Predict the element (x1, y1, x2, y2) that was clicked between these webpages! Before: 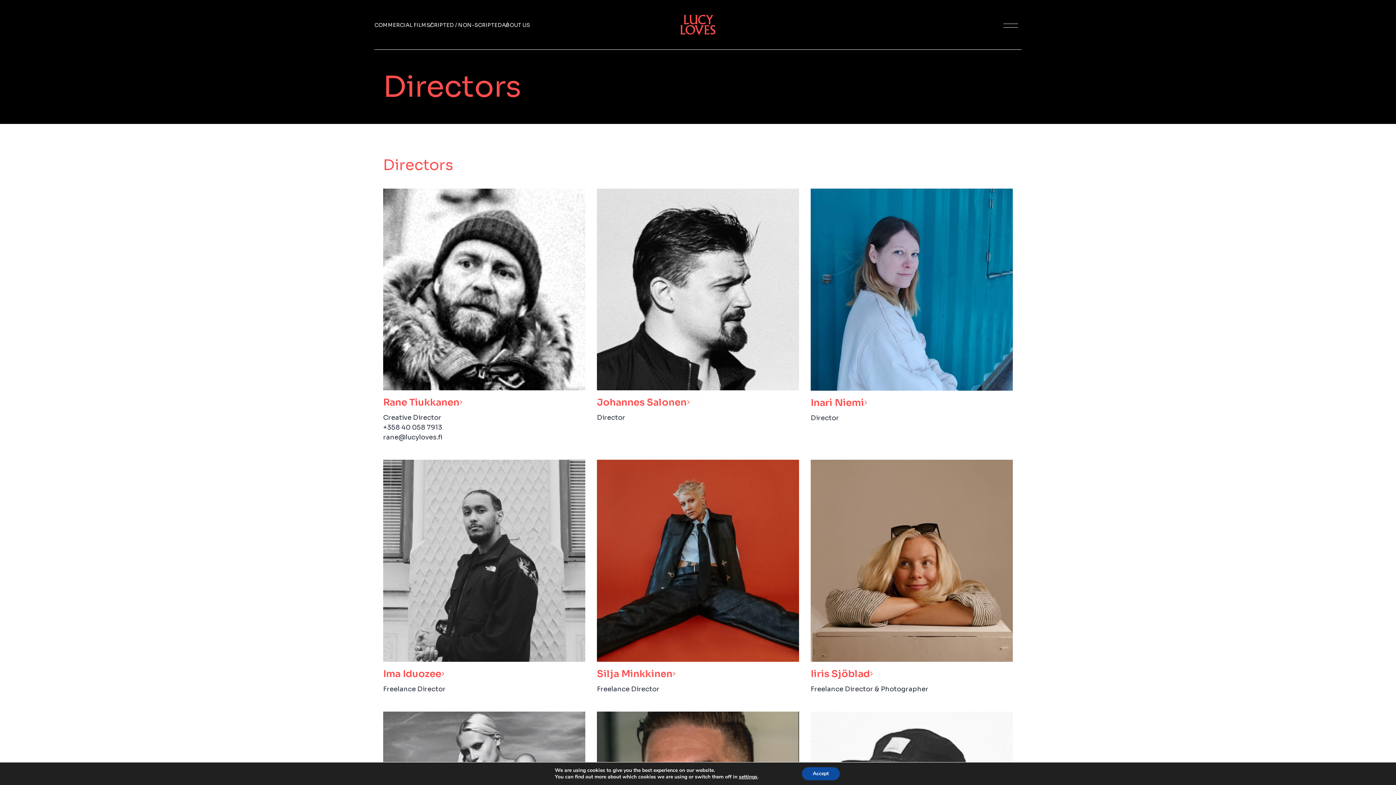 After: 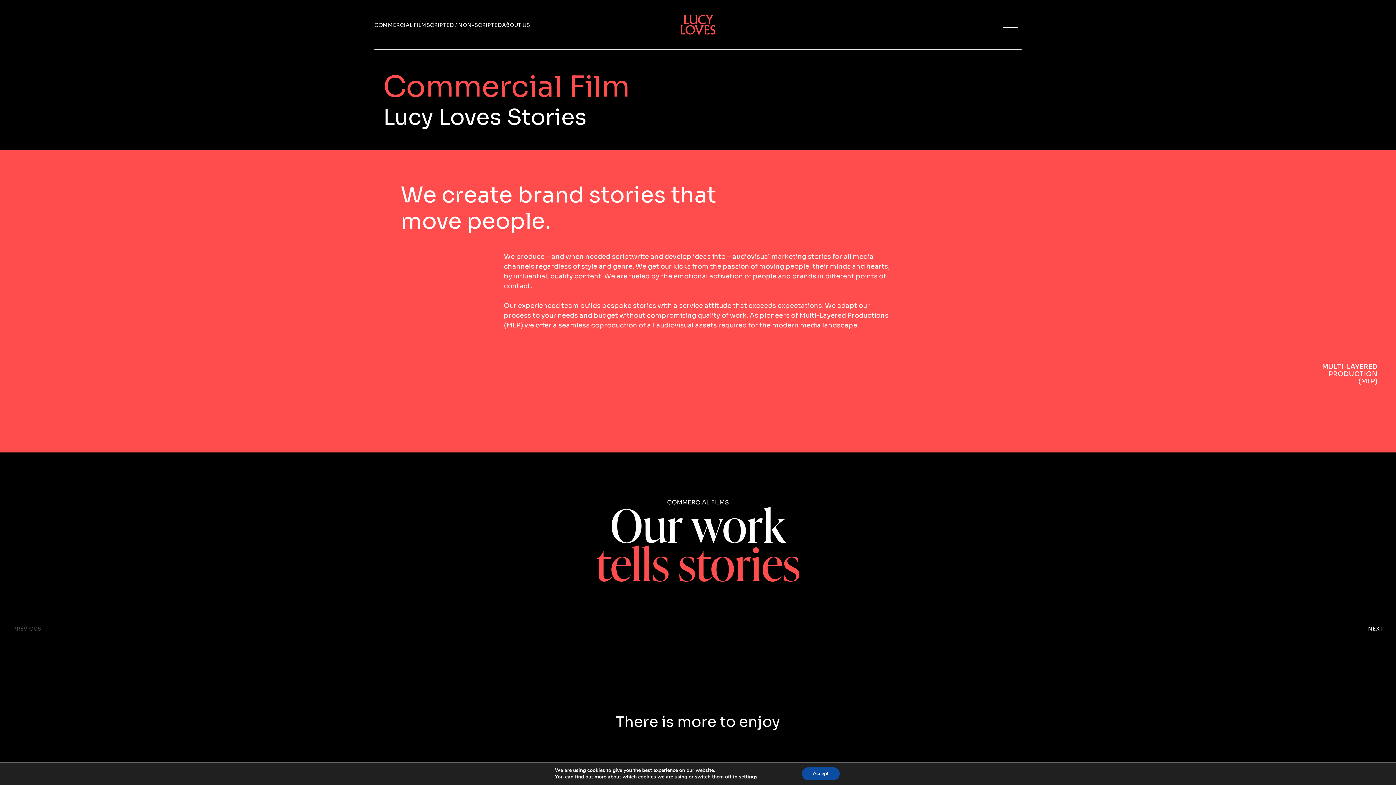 Action: label: COMMERCIAL FILM bbox: (374, 21, 426, 28)